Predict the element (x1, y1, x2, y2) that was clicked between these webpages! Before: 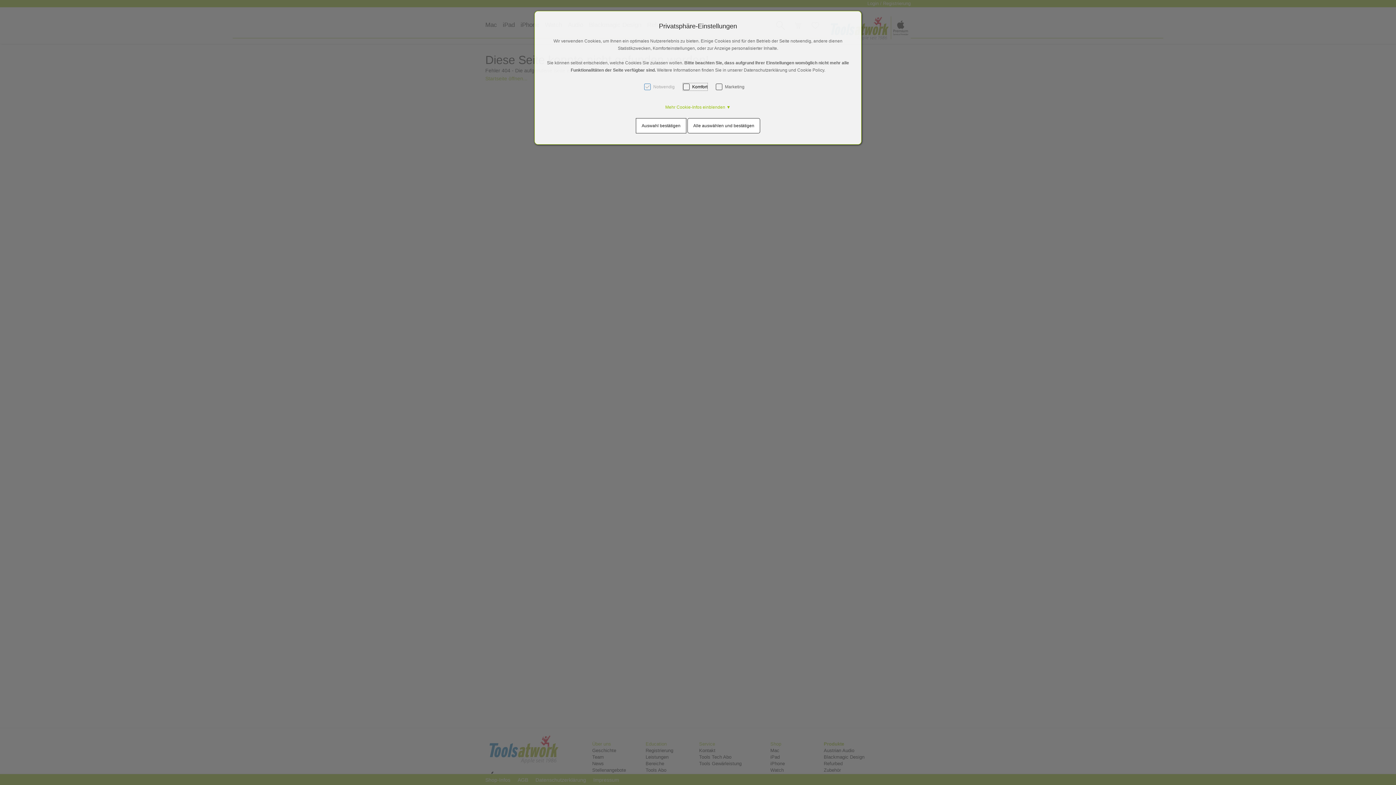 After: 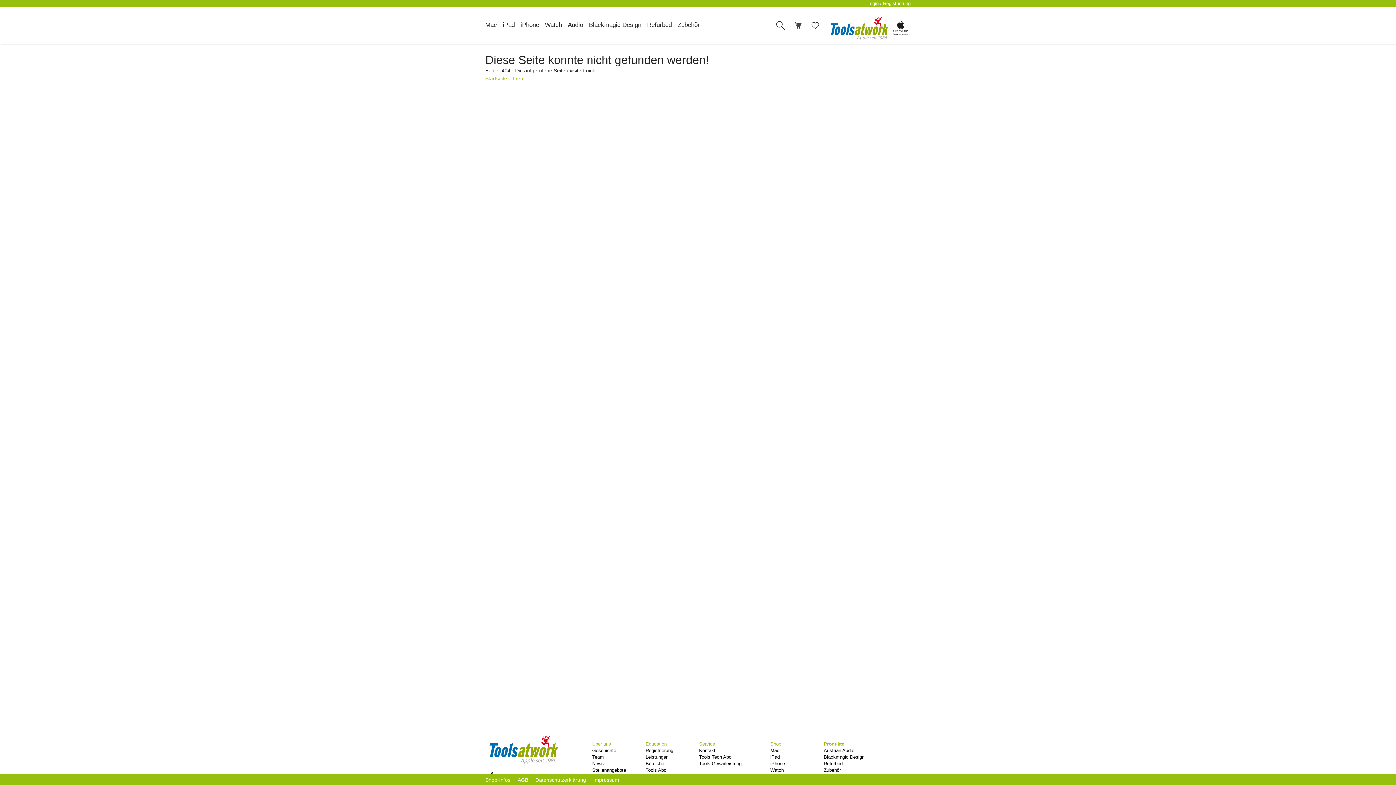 Action: label: Auswahl bestätigen bbox: (636, 118, 686, 133)